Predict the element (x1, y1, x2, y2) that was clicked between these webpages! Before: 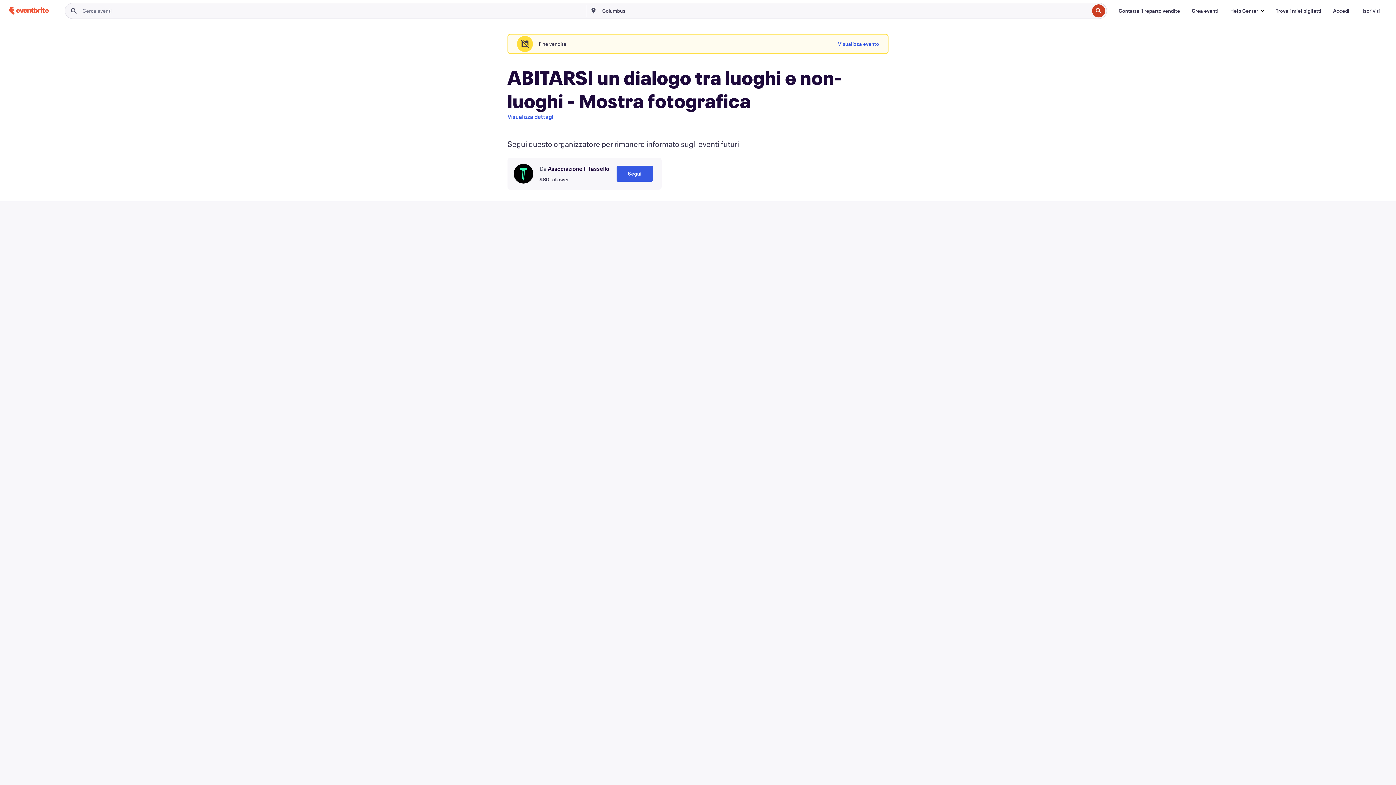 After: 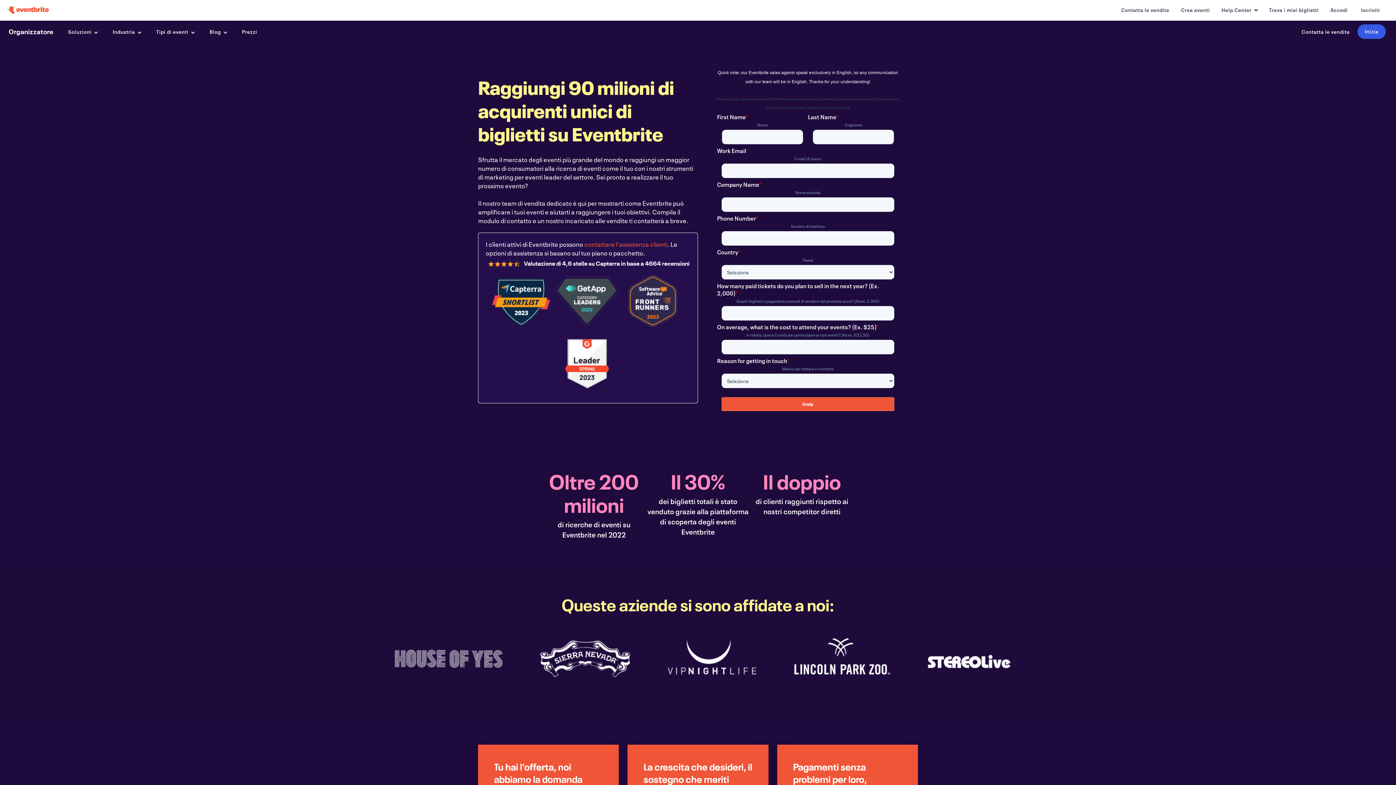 Action: bbox: (1113, 3, 1186, 18) label: Contatta il reparto vendite